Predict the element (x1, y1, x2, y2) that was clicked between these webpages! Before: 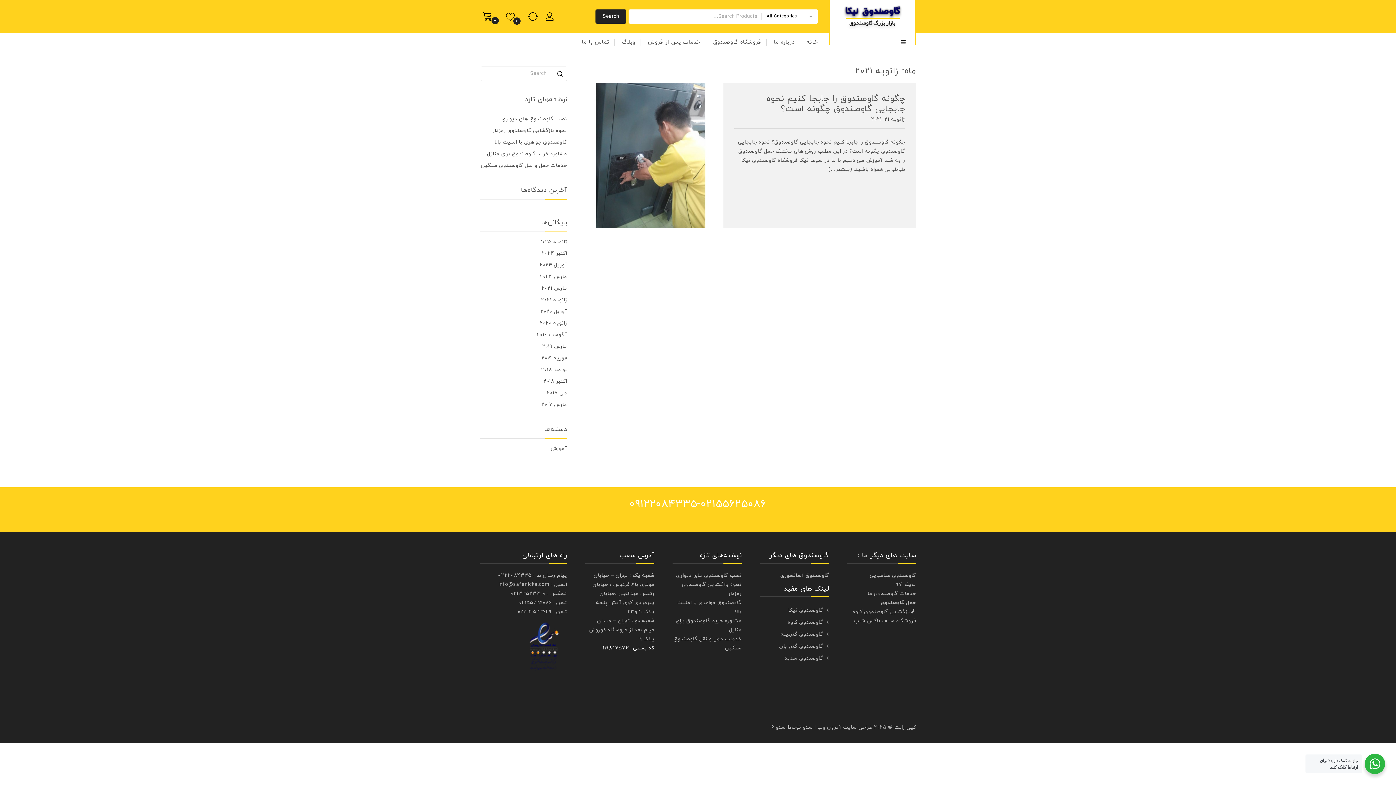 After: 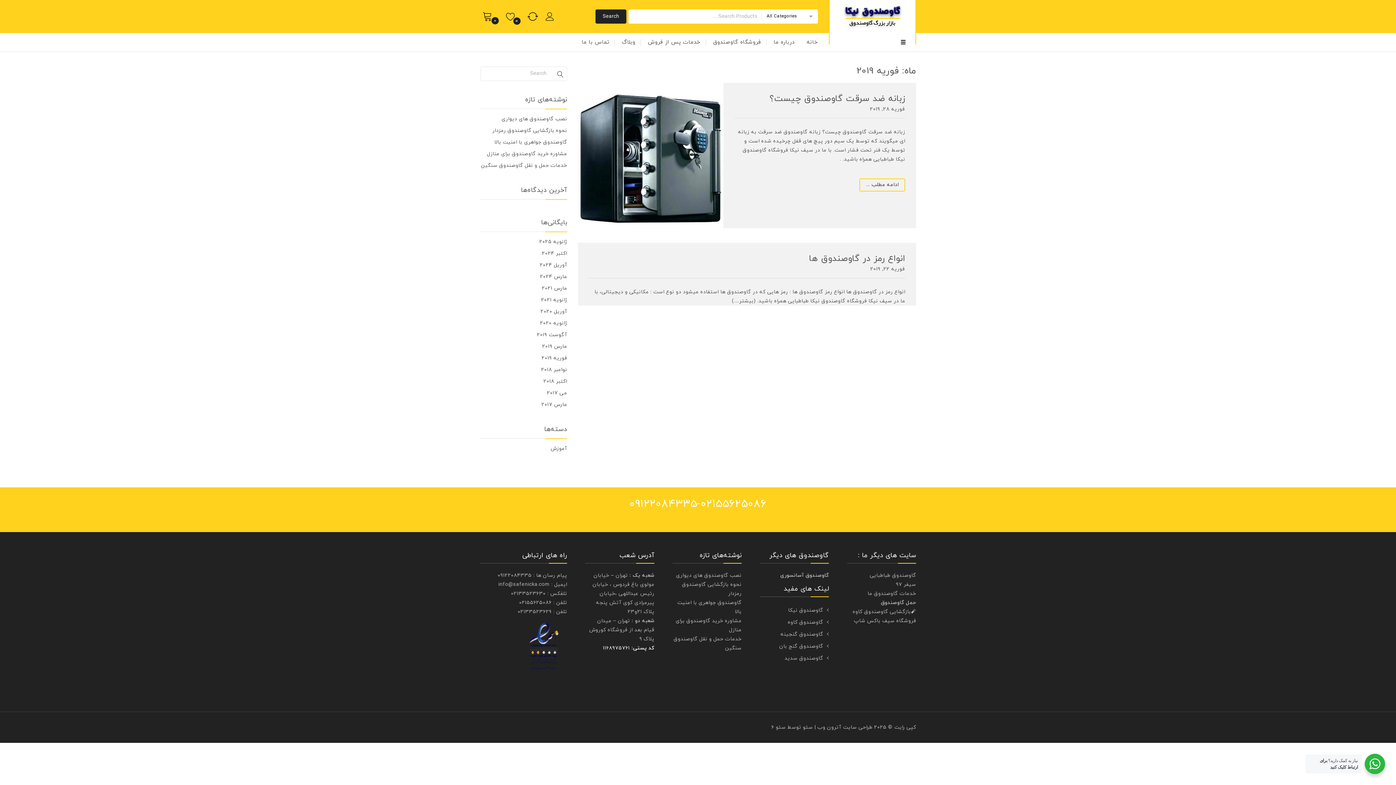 Action: label: فوریه 2019 bbox: (541, 354, 567, 361)